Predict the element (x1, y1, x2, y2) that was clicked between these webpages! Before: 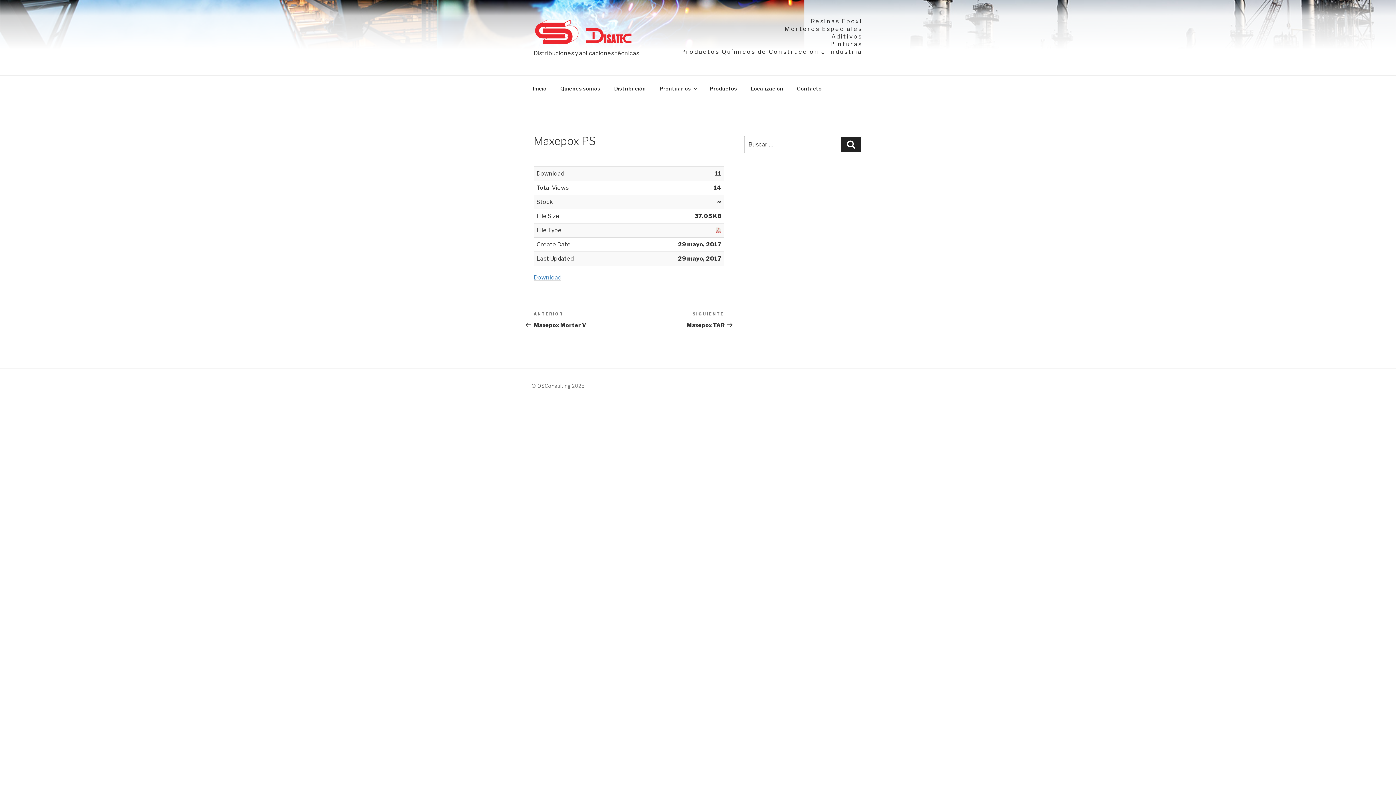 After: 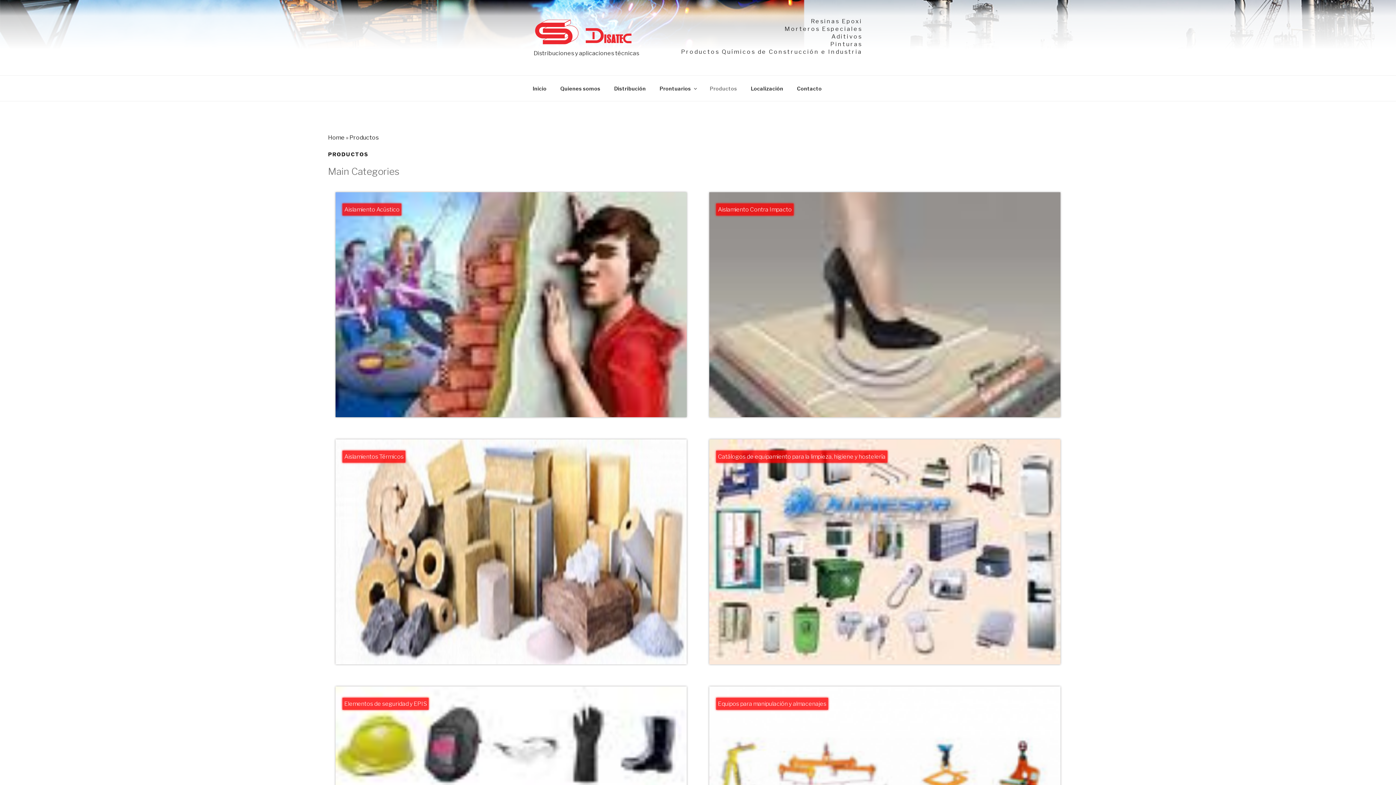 Action: label: Productos bbox: (703, 79, 743, 97)